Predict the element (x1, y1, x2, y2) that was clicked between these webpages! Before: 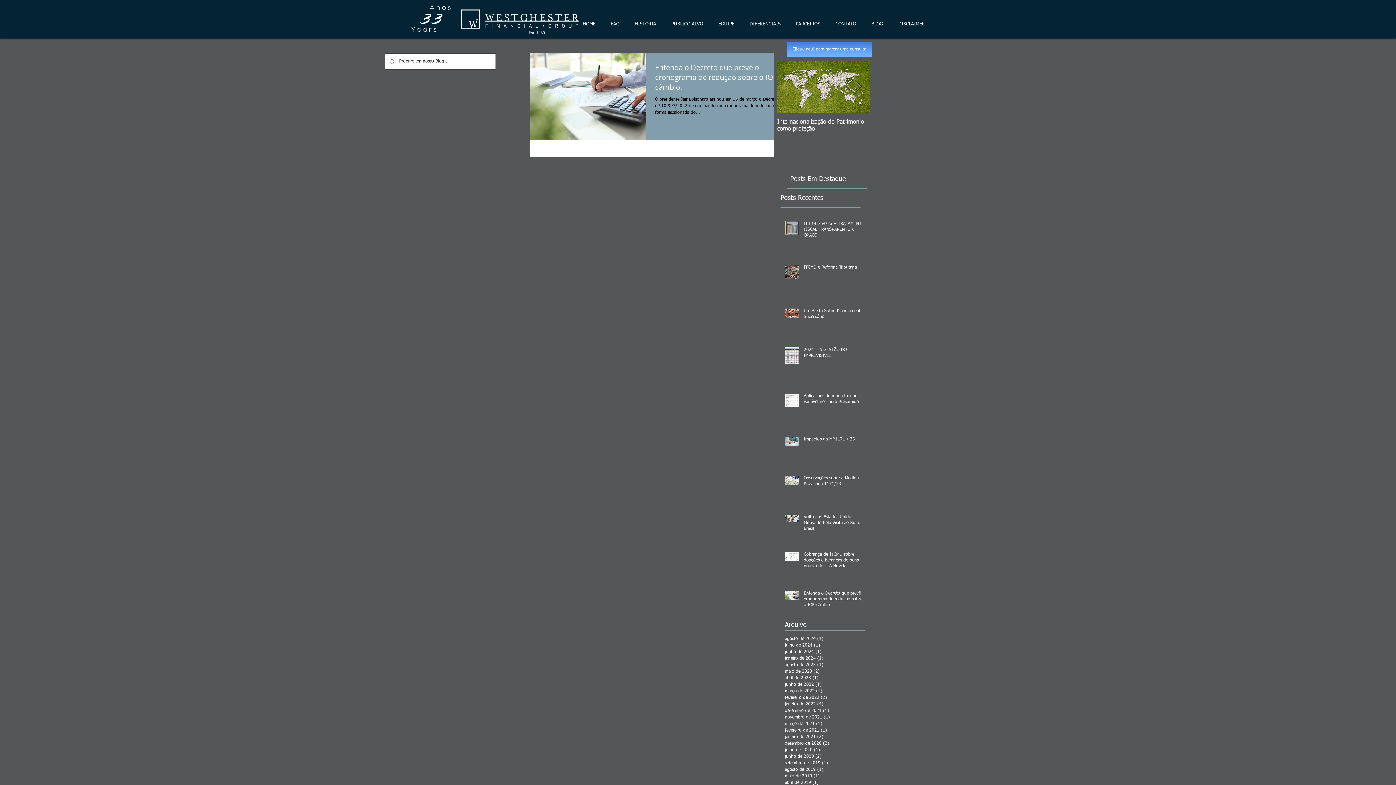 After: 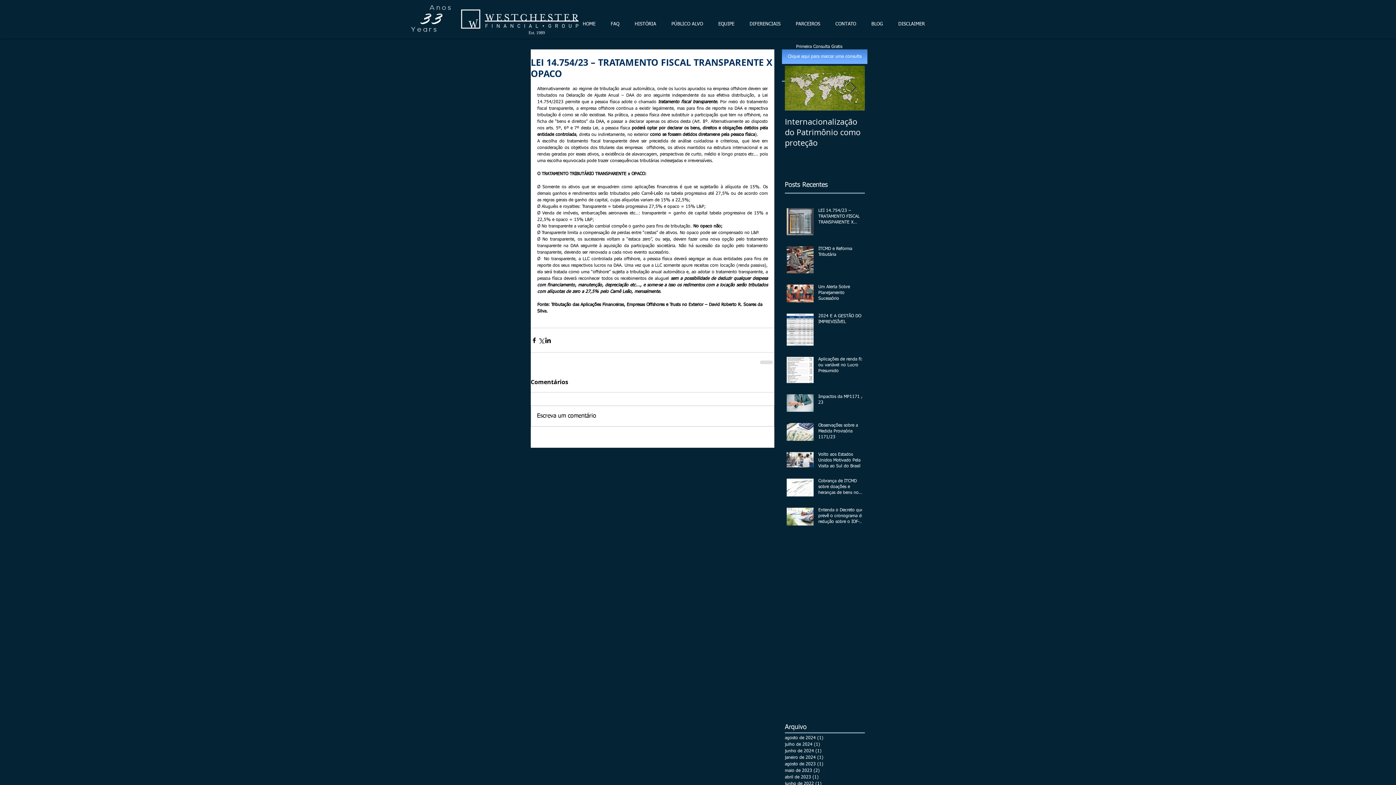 Action: label: LEI 14.754/23 – TRATAMENTO FISCAL TRANSPARENTE X OPACO bbox: (804, 221, 865, 241)